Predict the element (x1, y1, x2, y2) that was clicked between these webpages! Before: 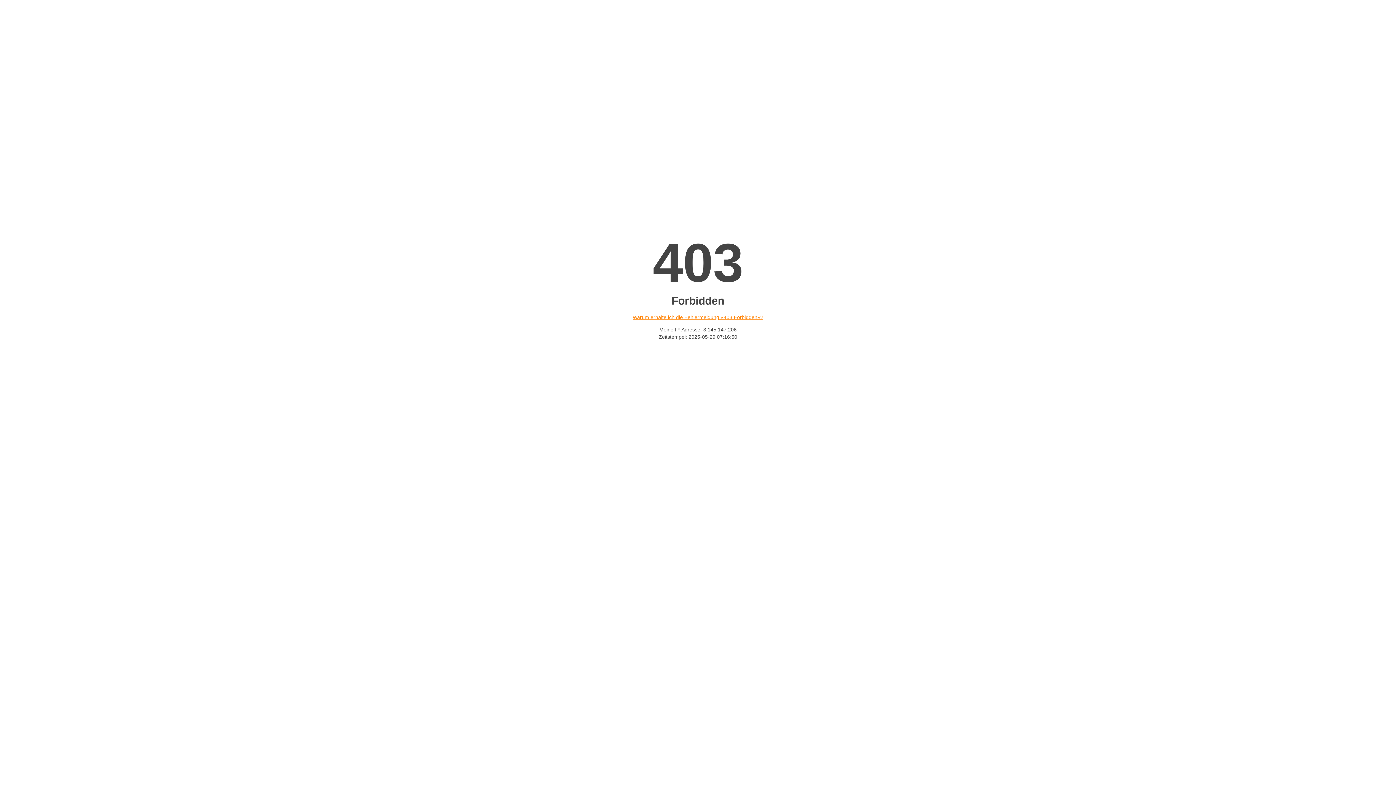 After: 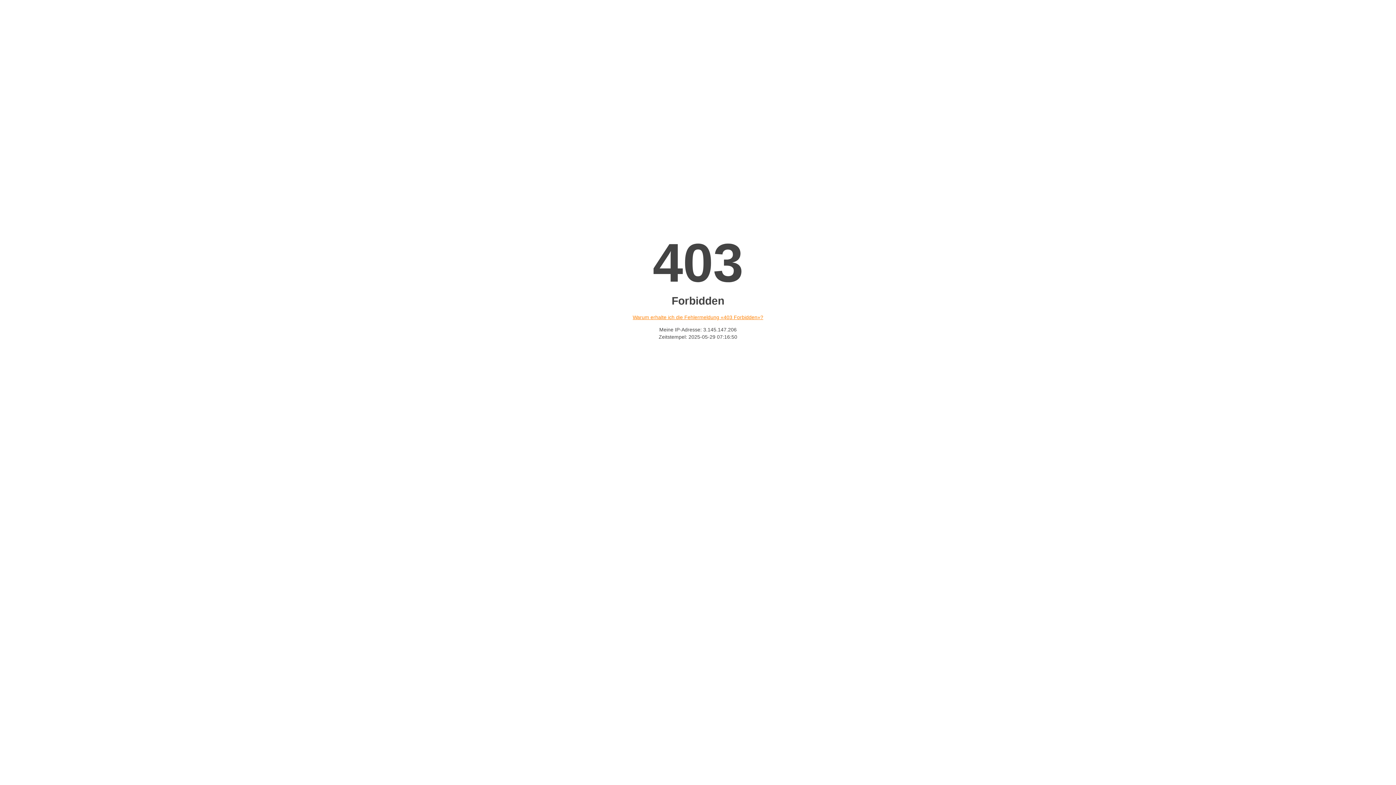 Action: bbox: (632, 314, 763, 320) label: Warum erhalte ich die Fehlermeldung «403 Forbidden»?